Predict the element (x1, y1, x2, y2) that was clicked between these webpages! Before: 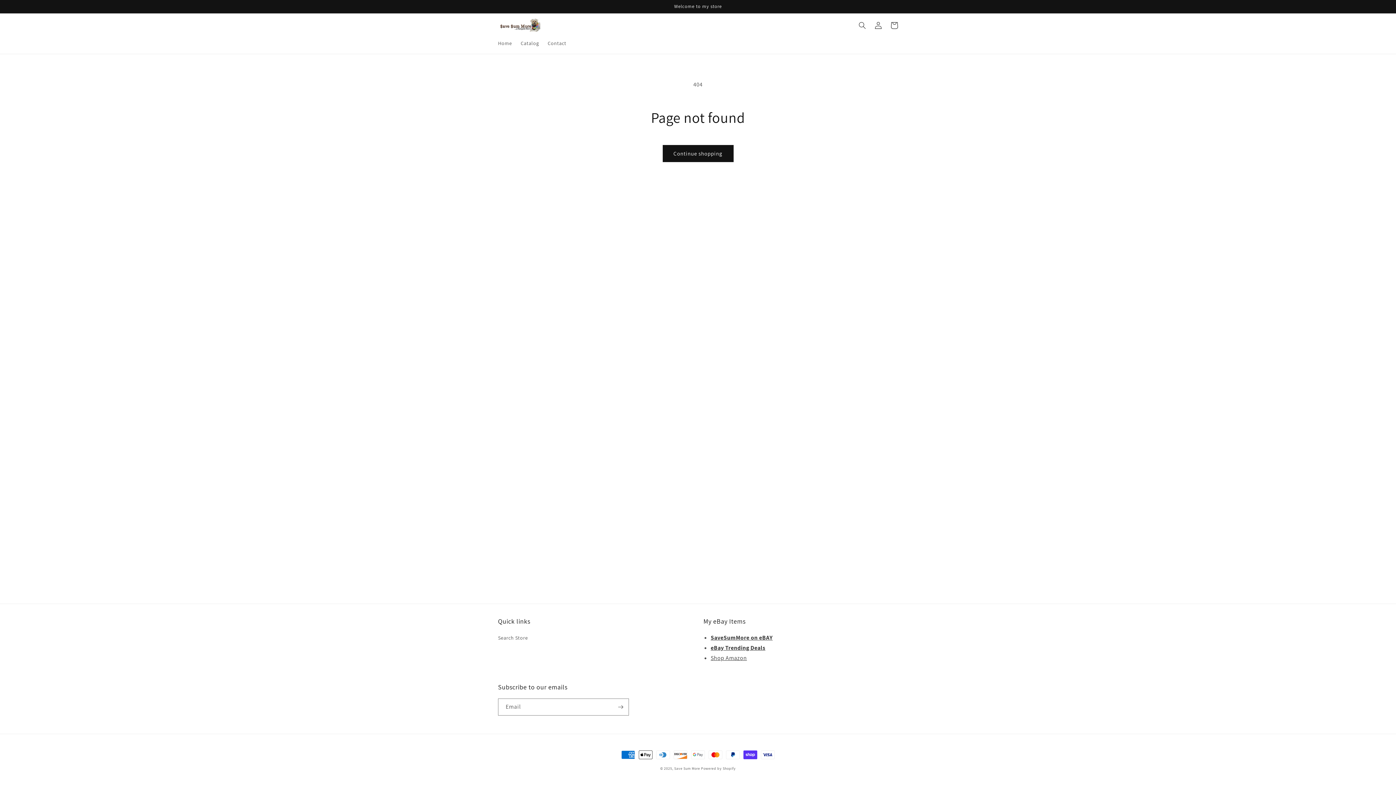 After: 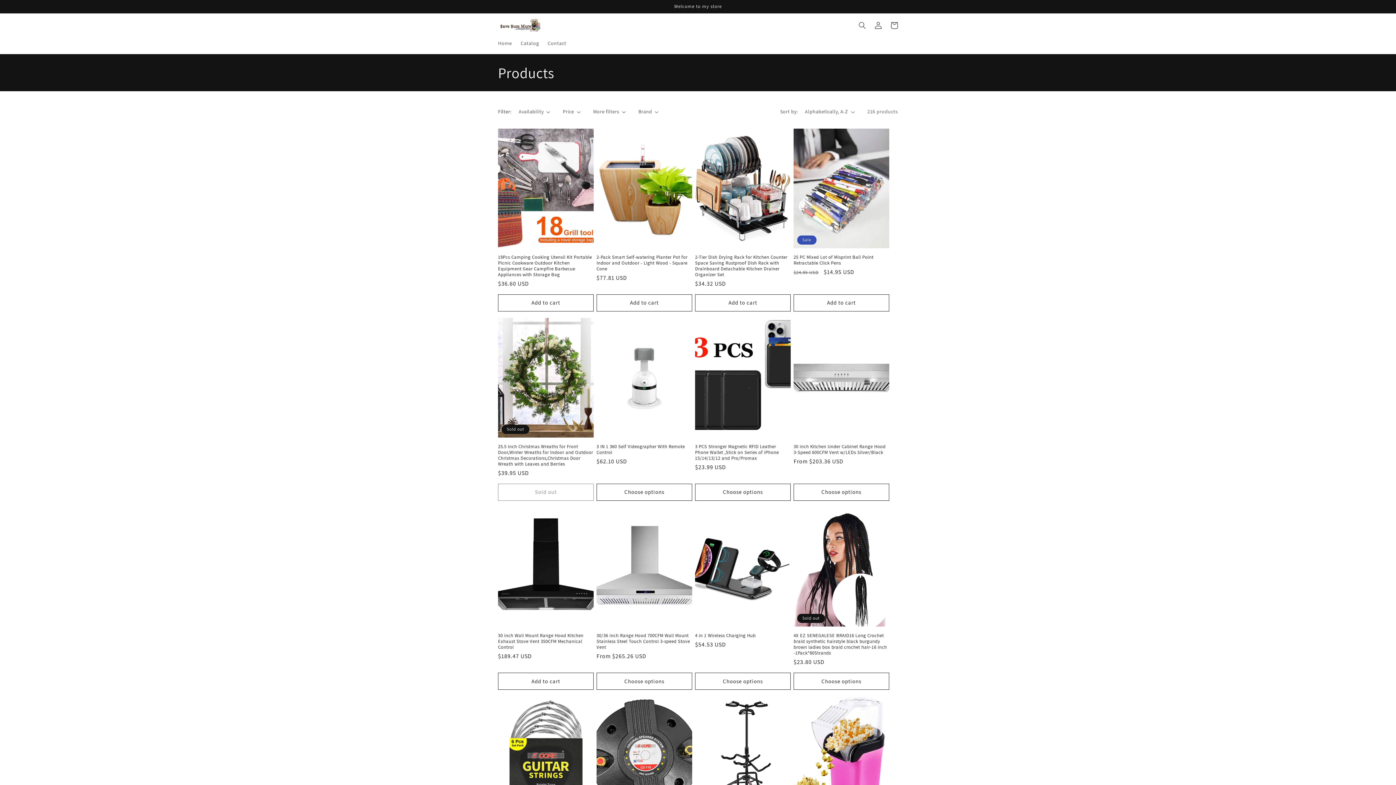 Action: label: Continue shopping bbox: (662, 145, 733, 162)